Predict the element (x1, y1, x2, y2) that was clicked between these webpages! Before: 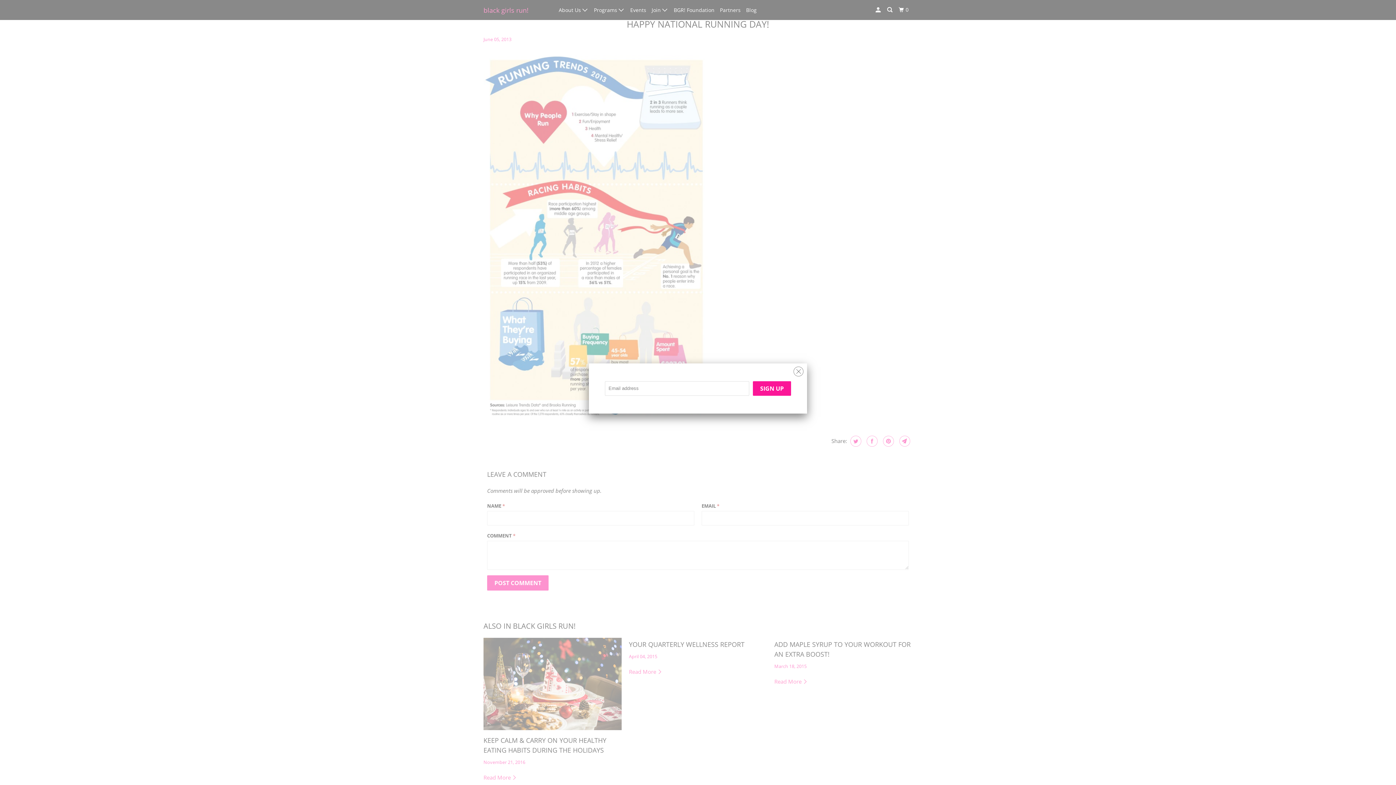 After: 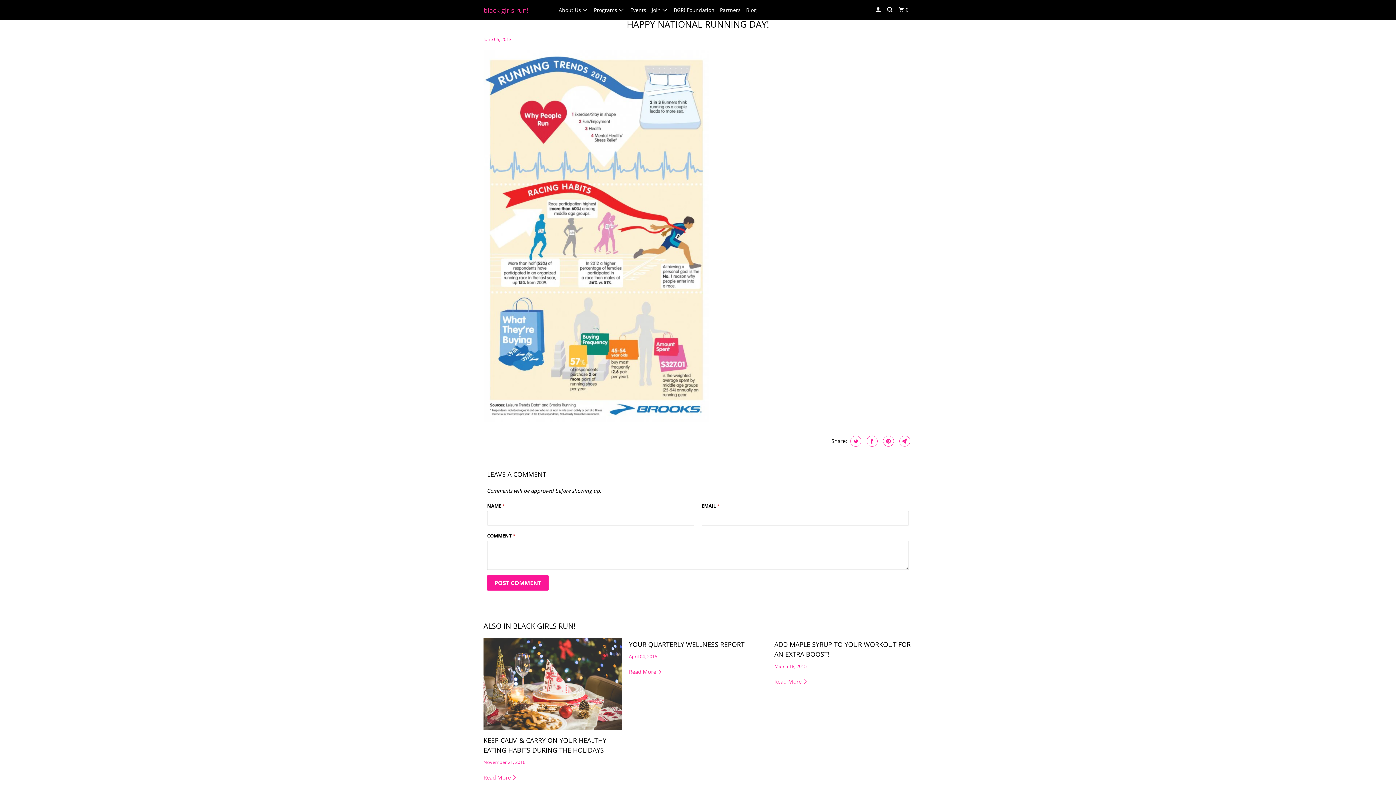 Action: bbox: (793, 362, 803, 377)